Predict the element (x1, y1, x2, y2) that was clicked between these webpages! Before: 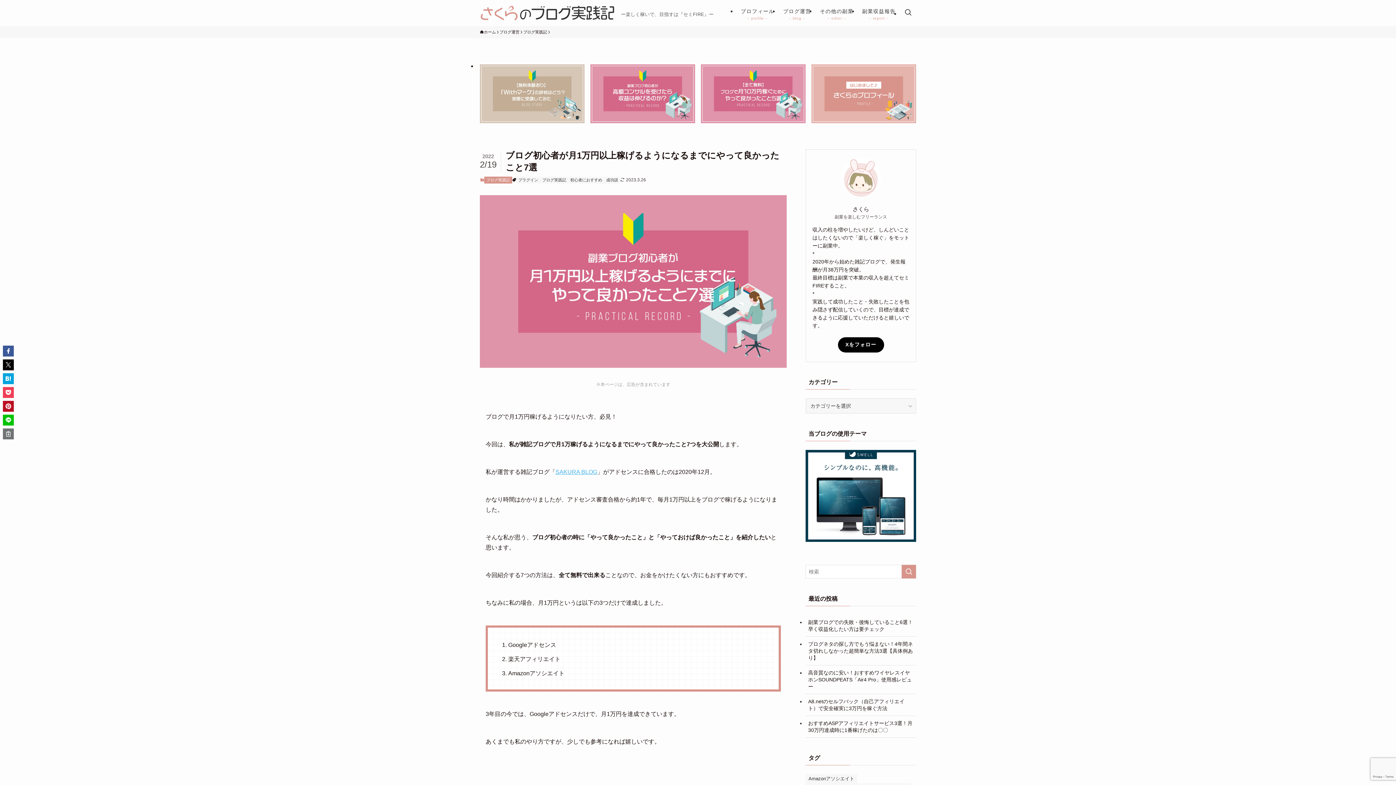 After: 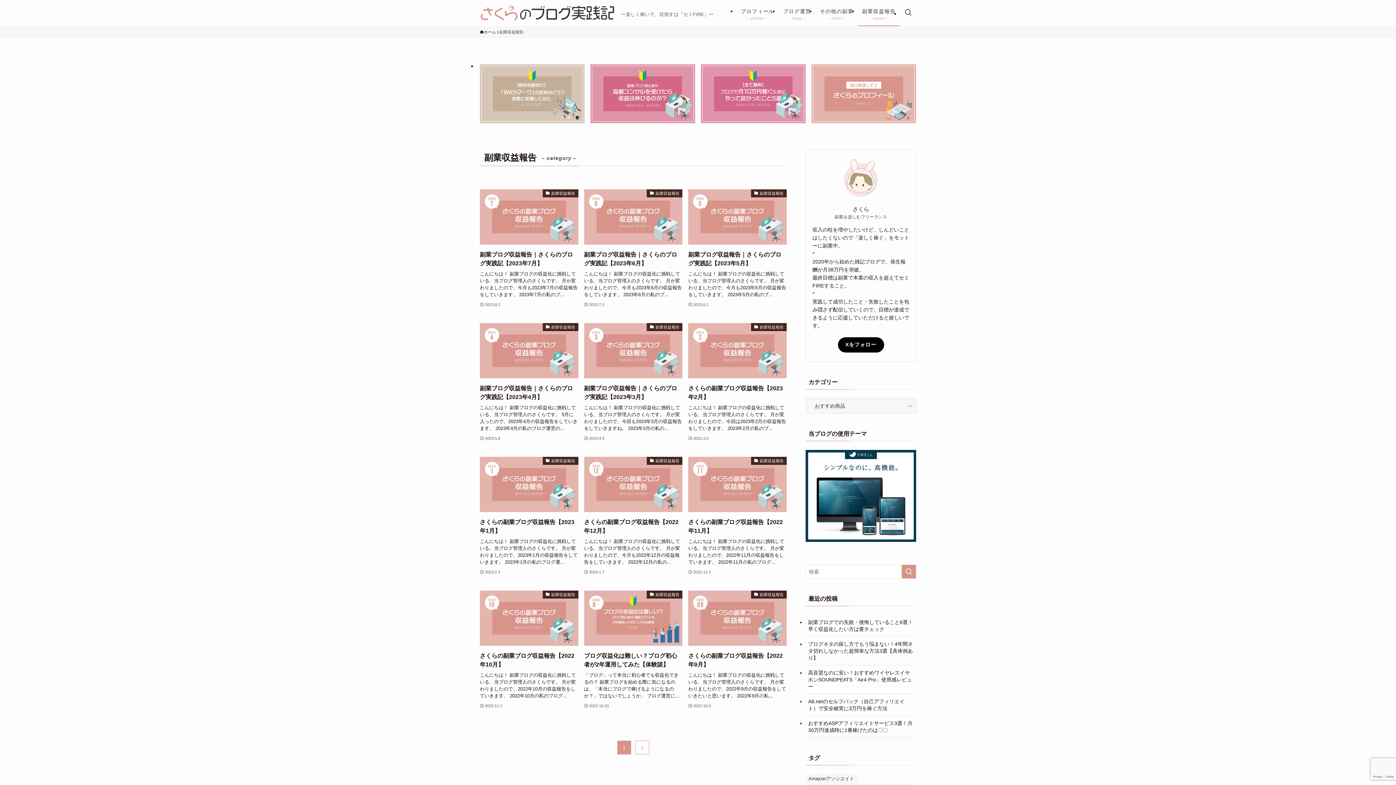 Action: bbox: (858, 0, 900, 26) label: 副業収益報告
– report –